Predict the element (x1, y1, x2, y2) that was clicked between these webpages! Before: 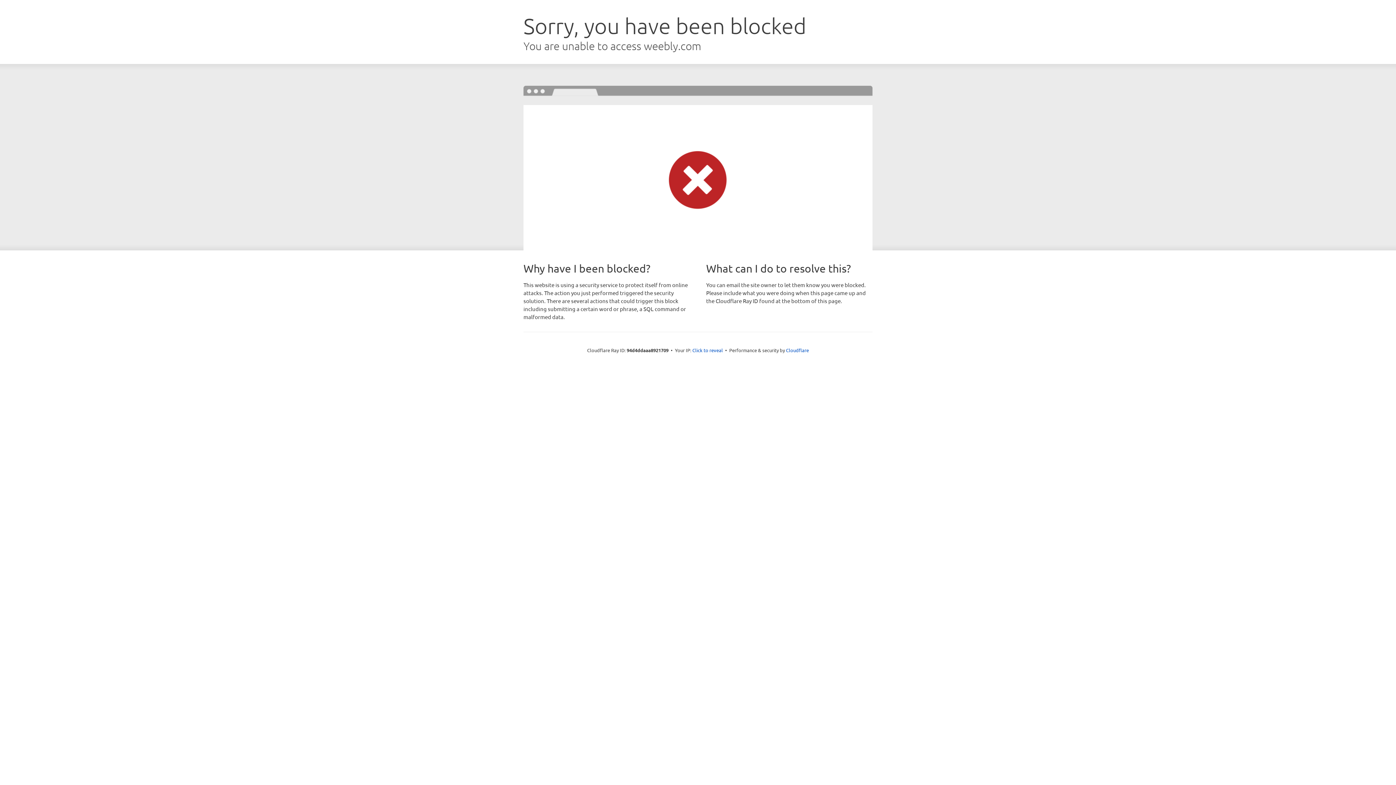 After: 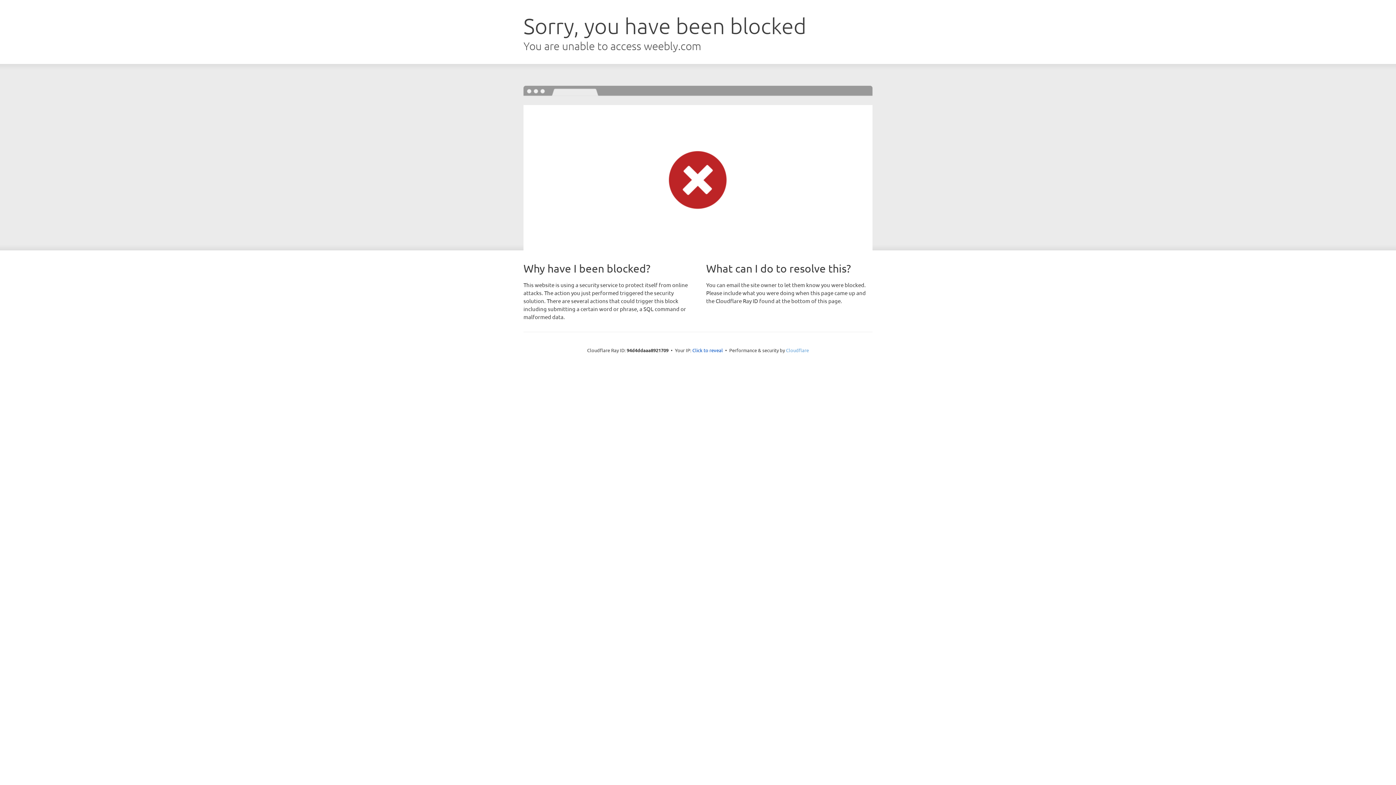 Action: bbox: (786, 347, 809, 353) label: Cloudflare